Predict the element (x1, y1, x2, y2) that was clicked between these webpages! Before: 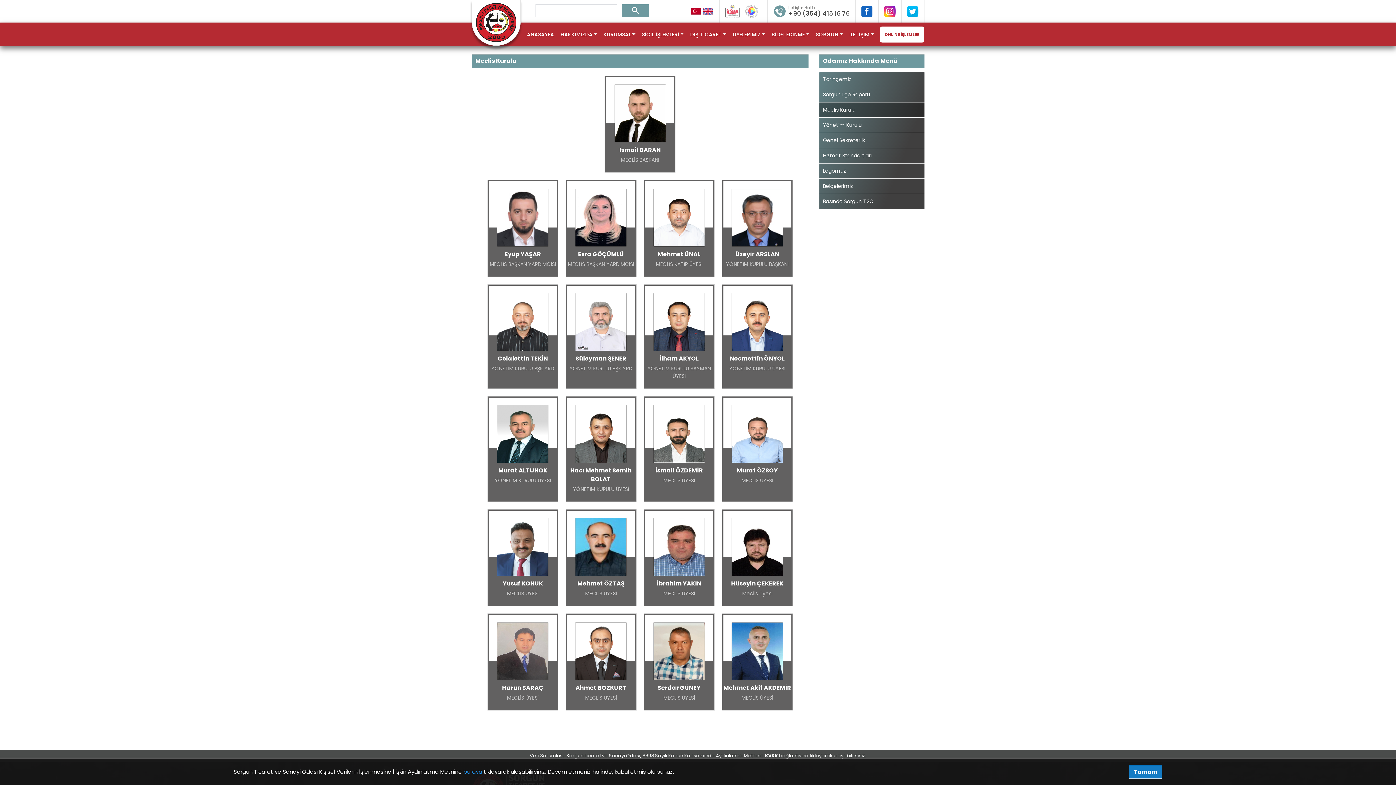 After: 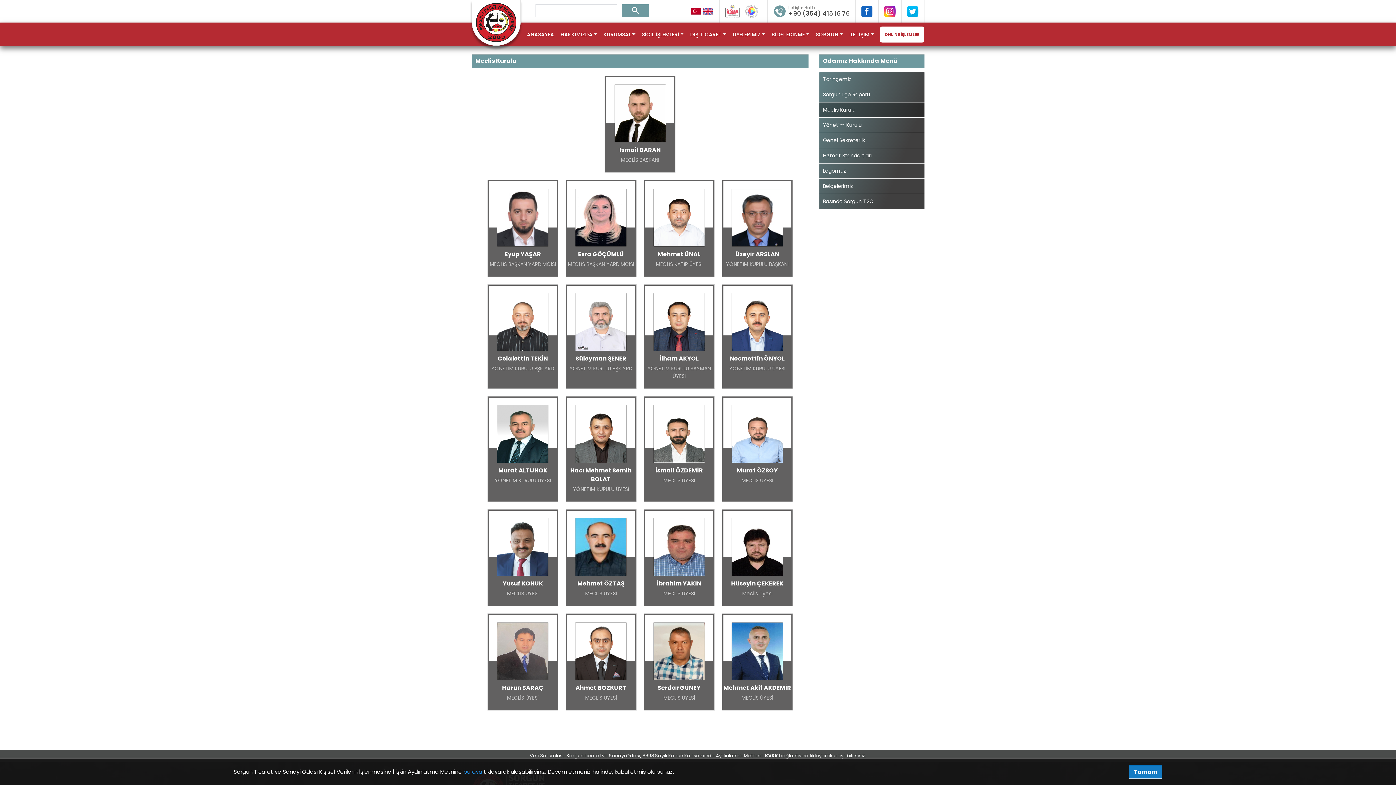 Action: bbox: (788, 8, 850, 17) label: +90 (354) 415 16 76